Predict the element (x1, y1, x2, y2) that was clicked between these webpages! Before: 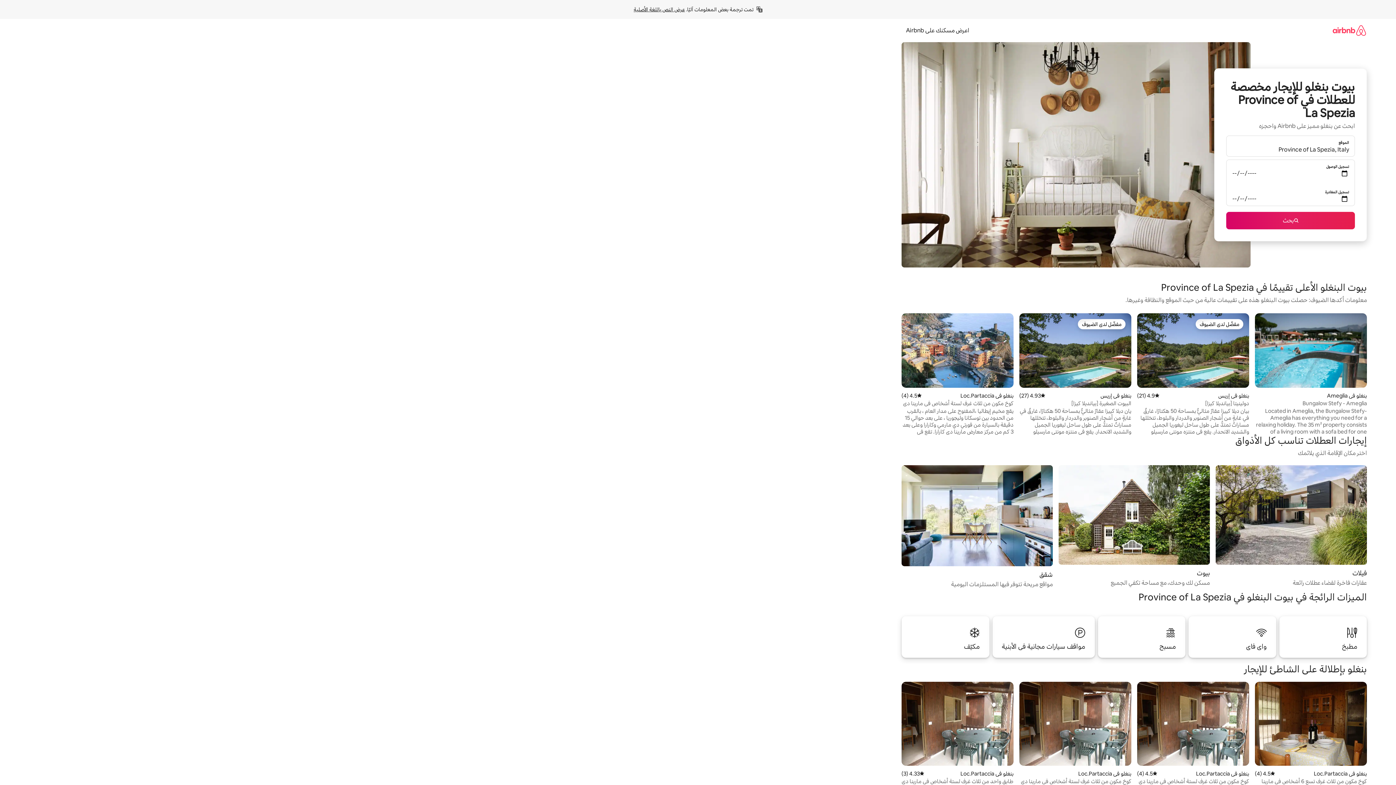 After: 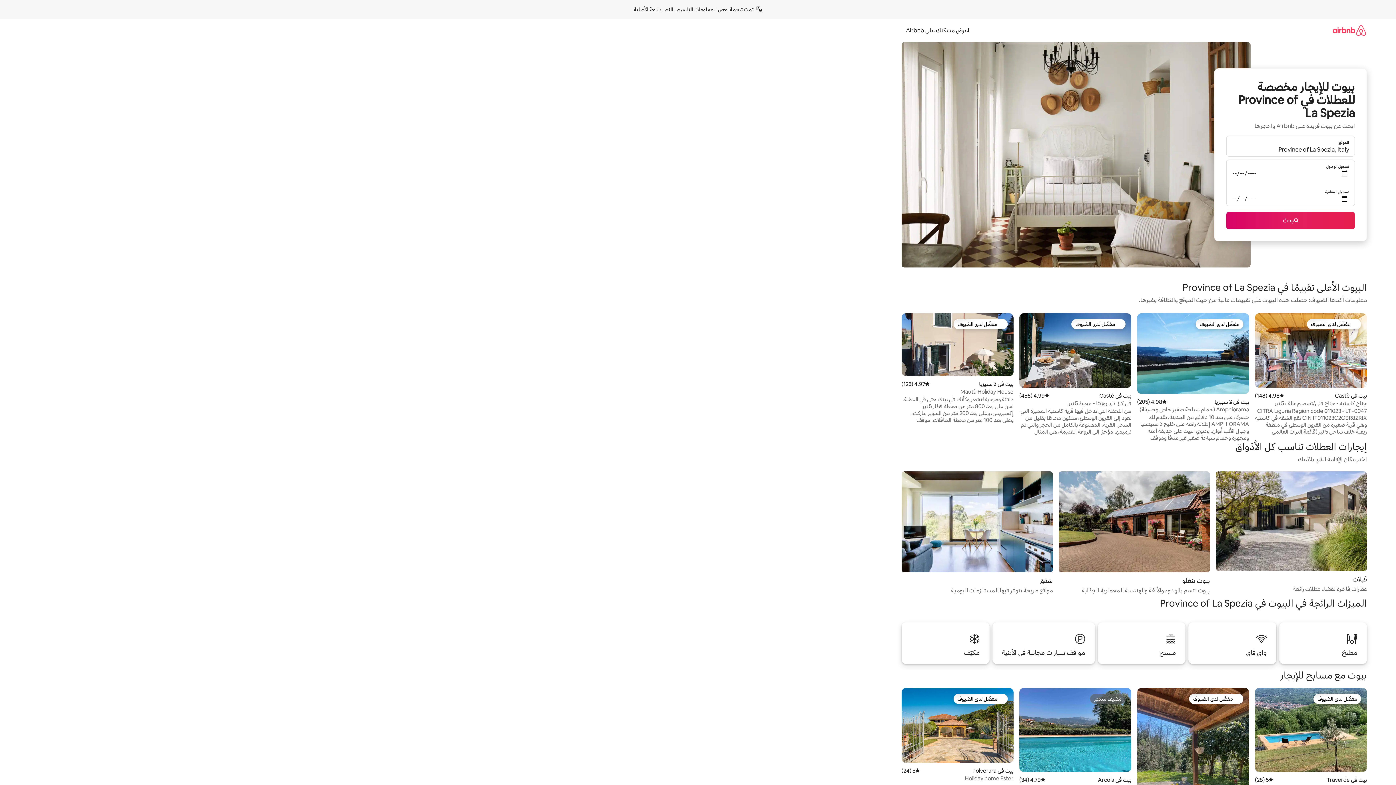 Action: bbox: (1058, 465, 1210, 587) label: بيوت

مسكن لك وحدك، مع مساحة تكفي الجميع